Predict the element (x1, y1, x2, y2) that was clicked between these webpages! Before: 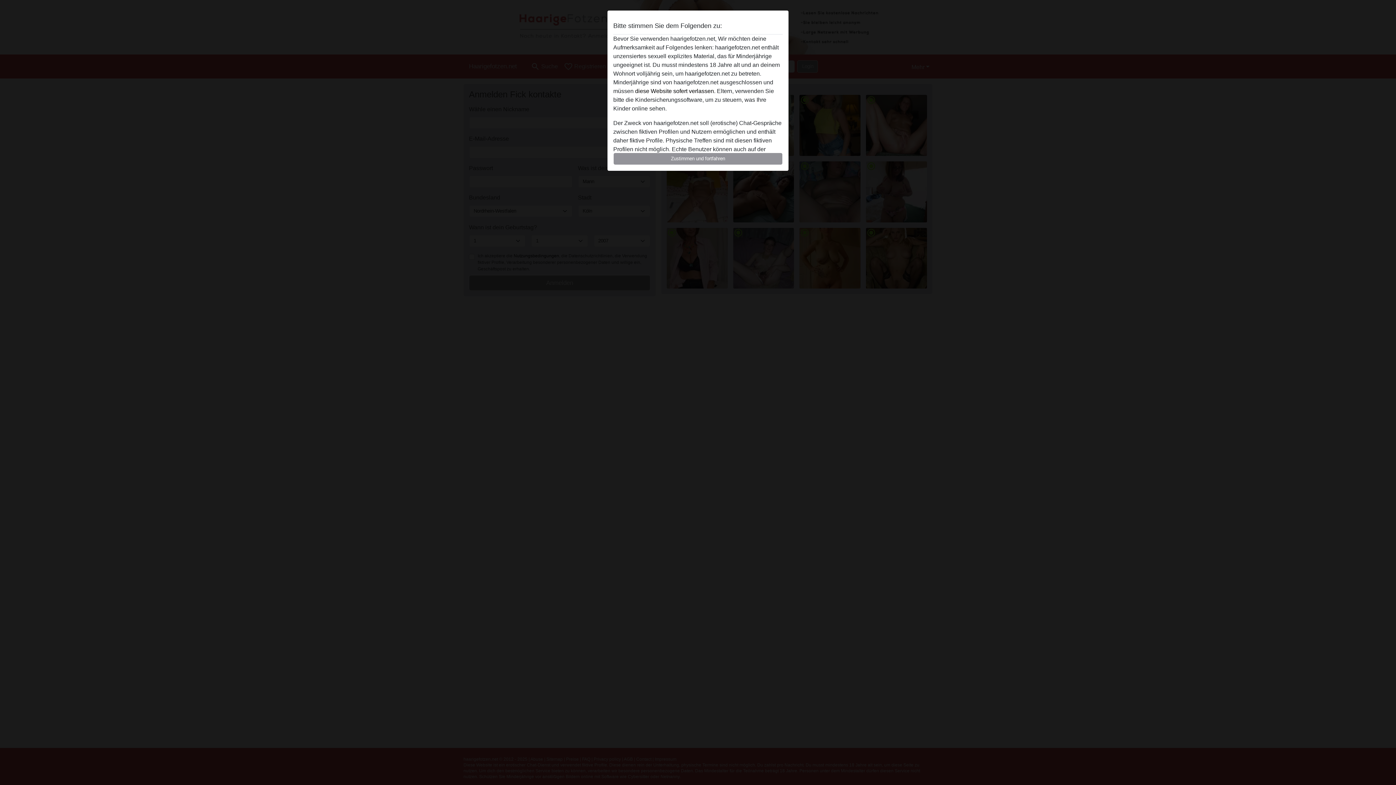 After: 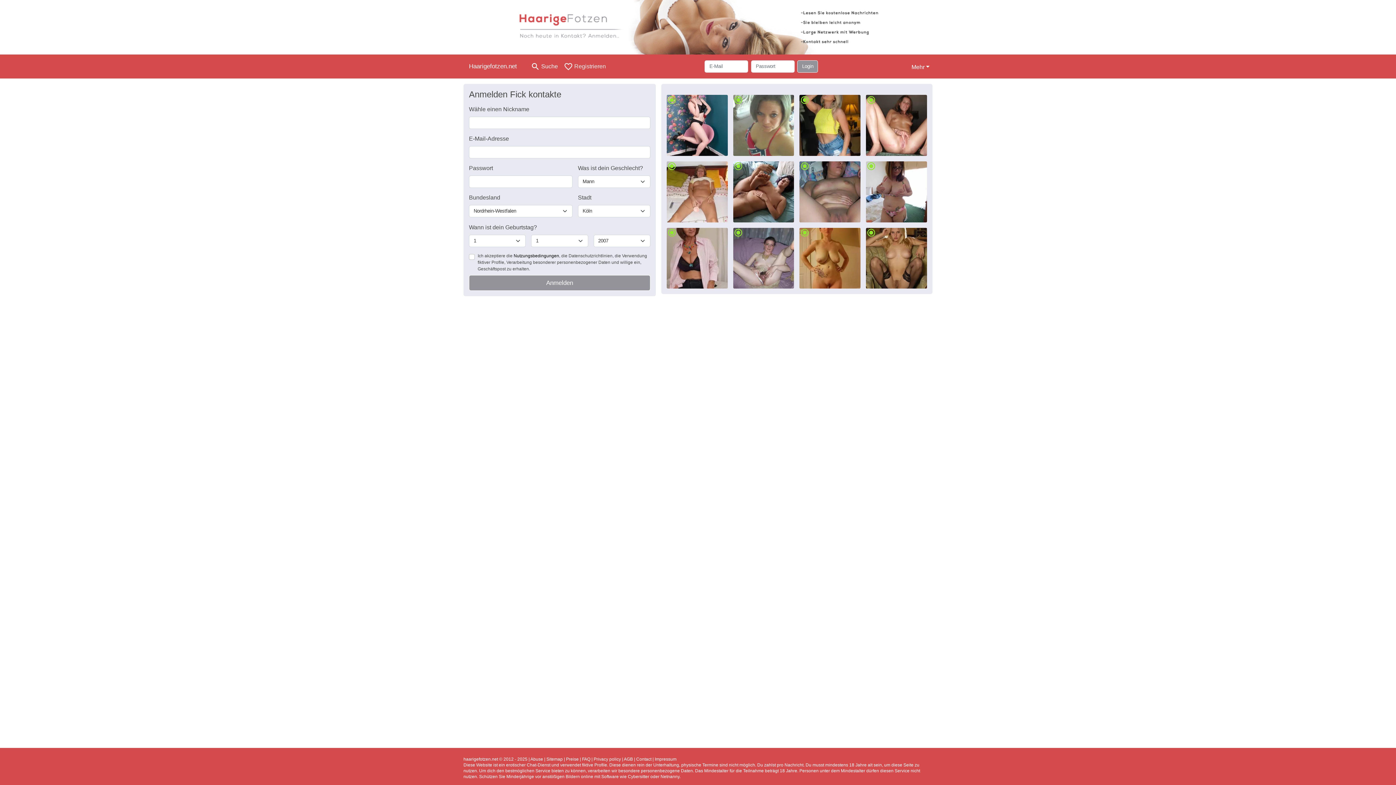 Action: label: Zustimmen und fortfahren bbox: (613, 152, 782, 165)